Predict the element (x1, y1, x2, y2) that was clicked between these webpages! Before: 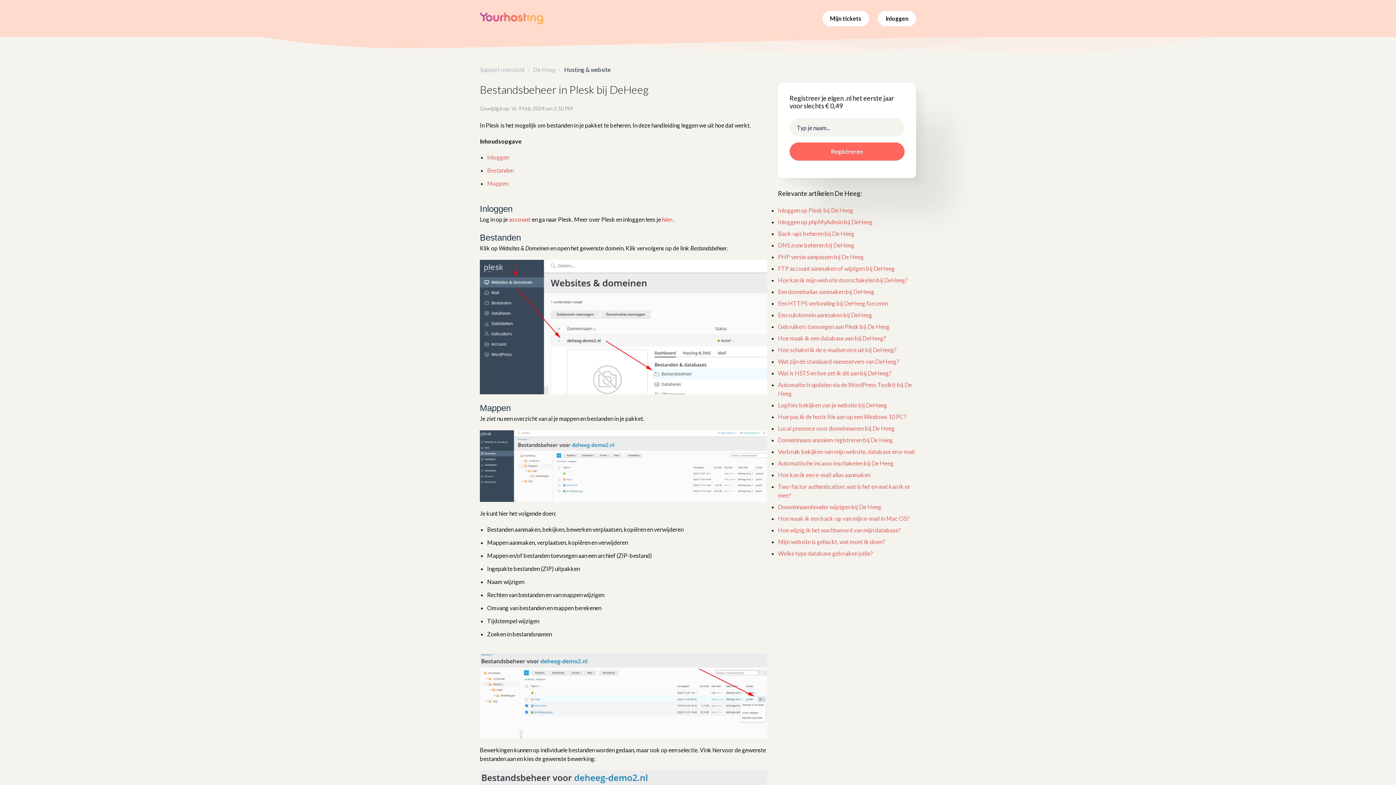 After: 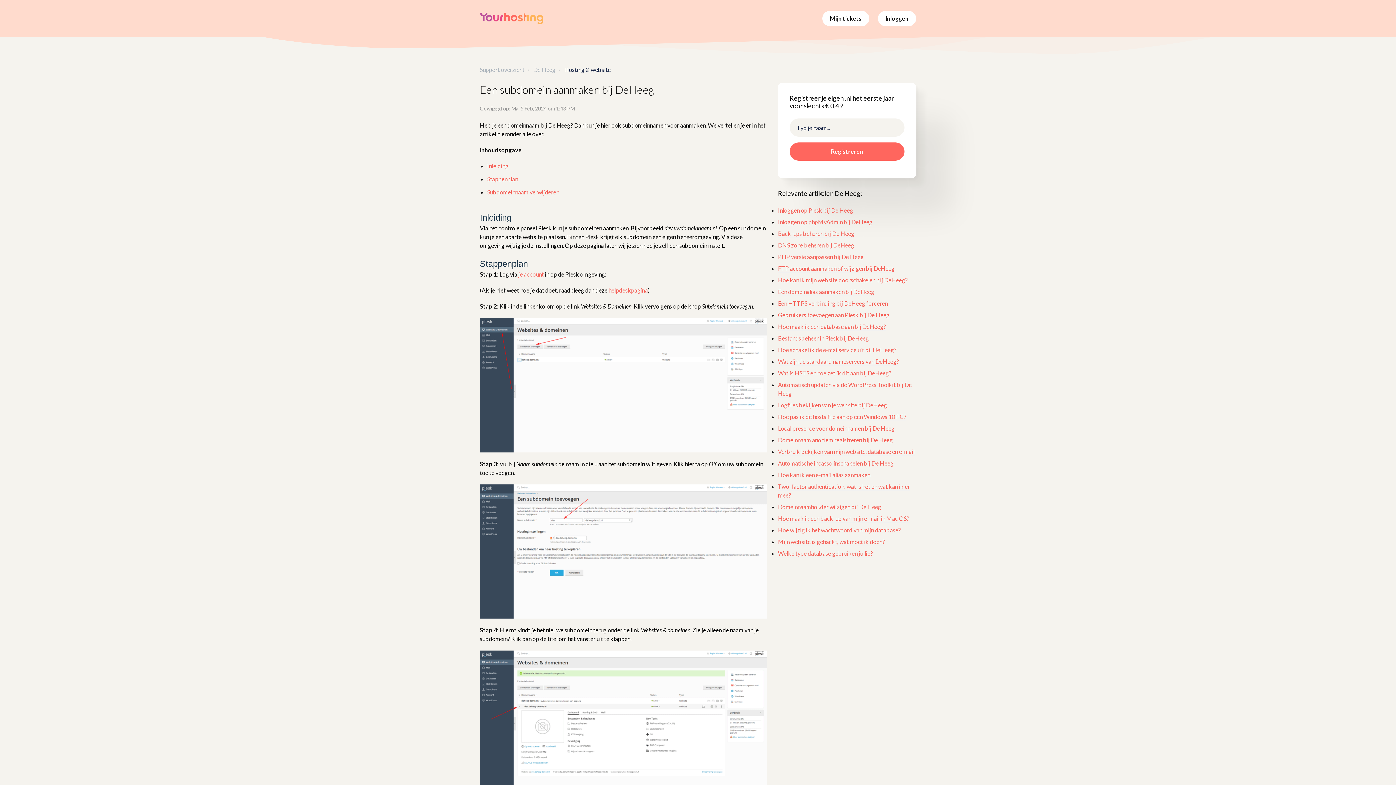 Action: bbox: (778, 311, 872, 319) label: Een subdomein aanmaken bij DeHeeg